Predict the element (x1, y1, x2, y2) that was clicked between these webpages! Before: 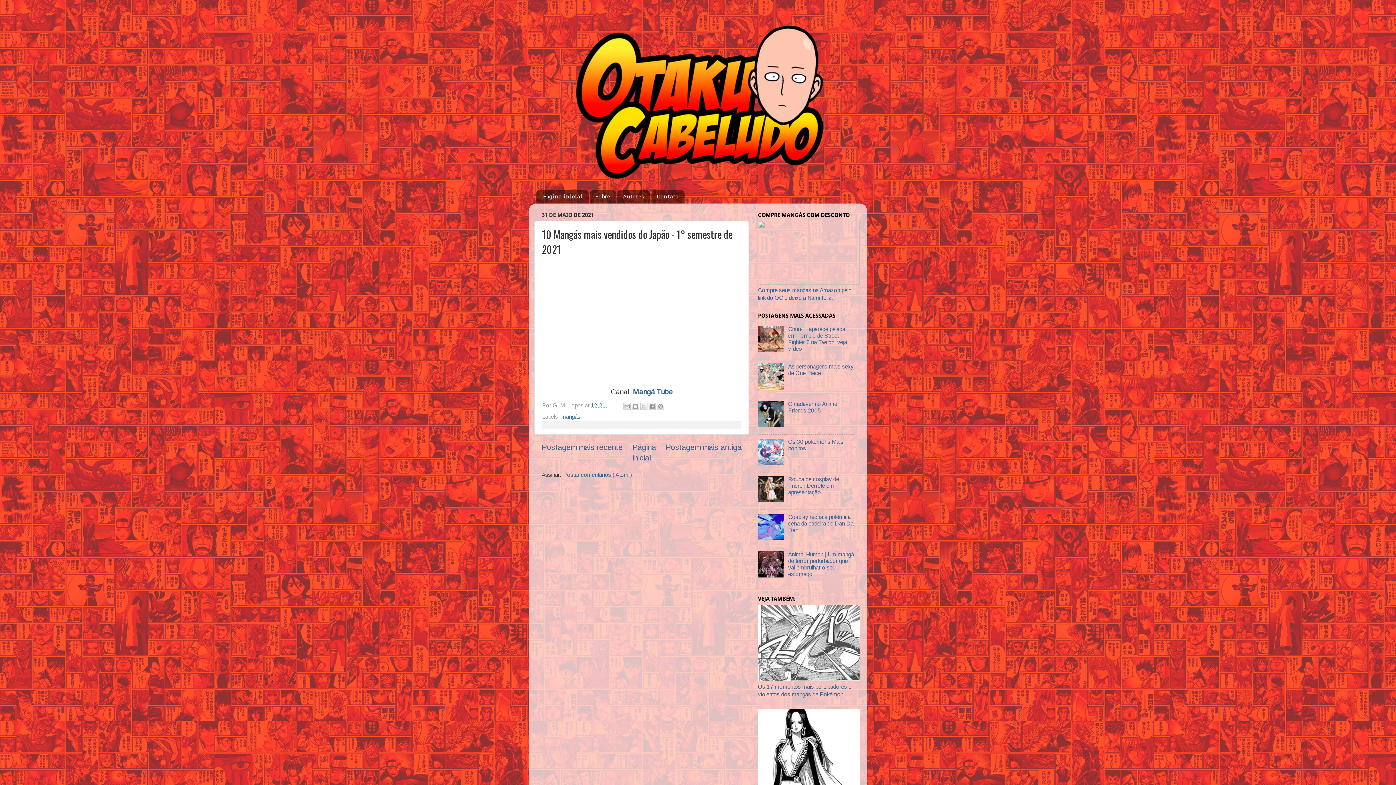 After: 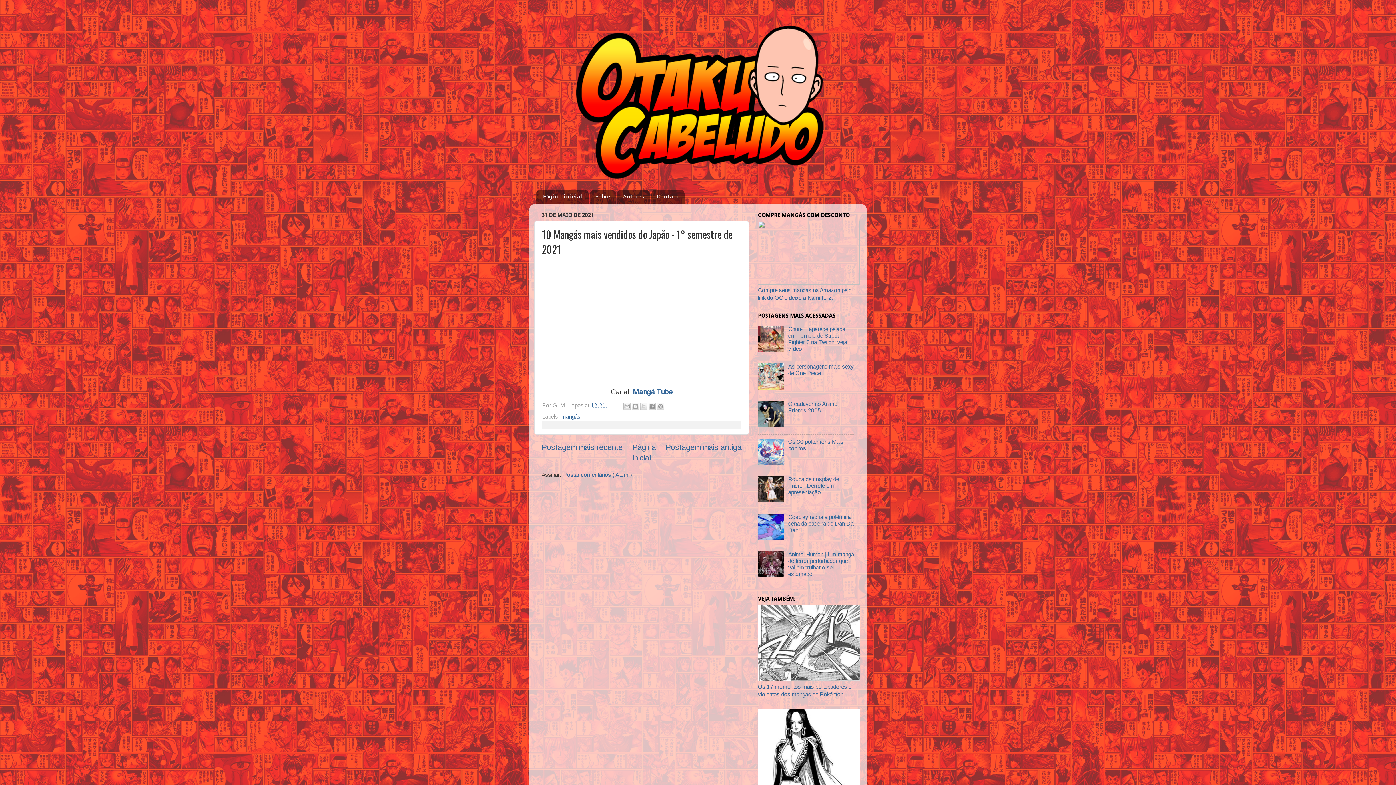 Action: bbox: (758, 422, 786, 428)